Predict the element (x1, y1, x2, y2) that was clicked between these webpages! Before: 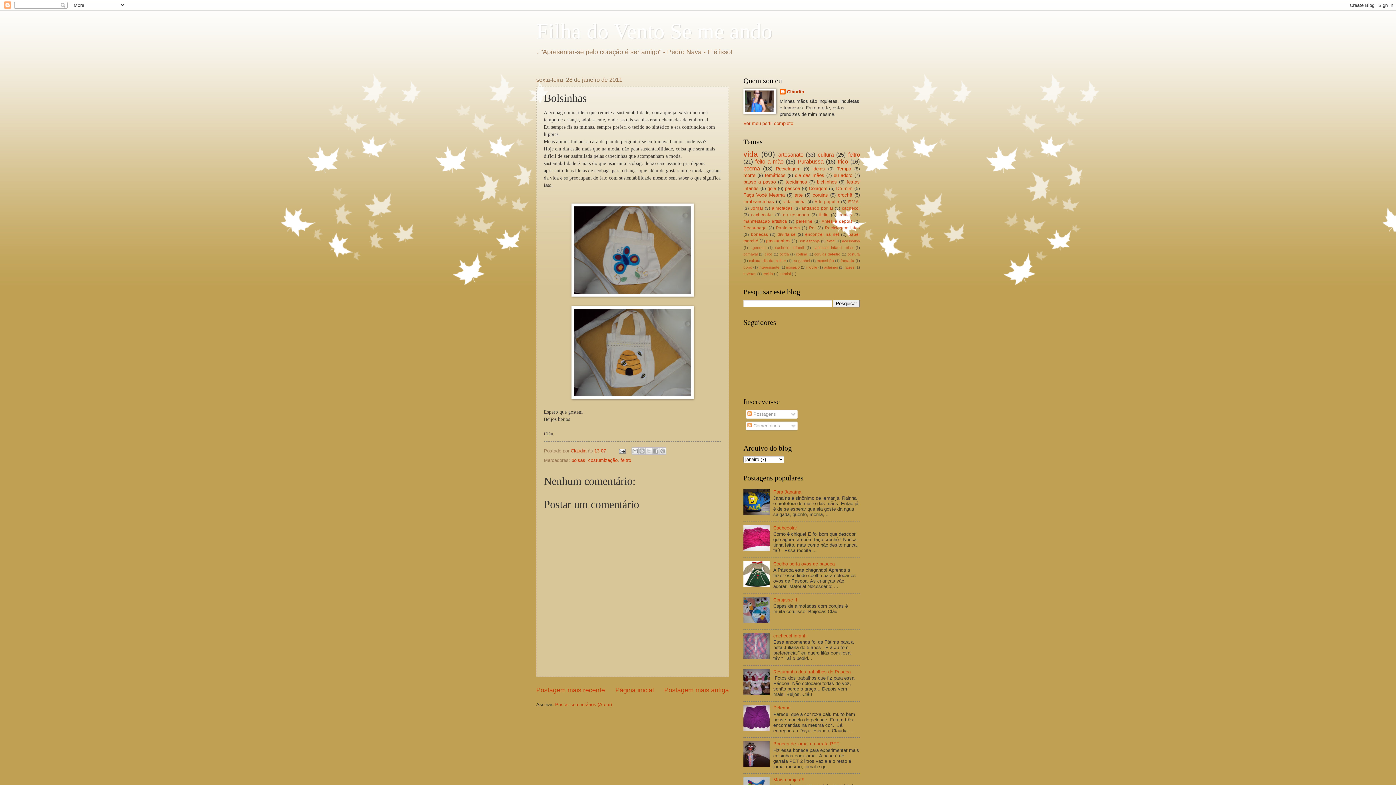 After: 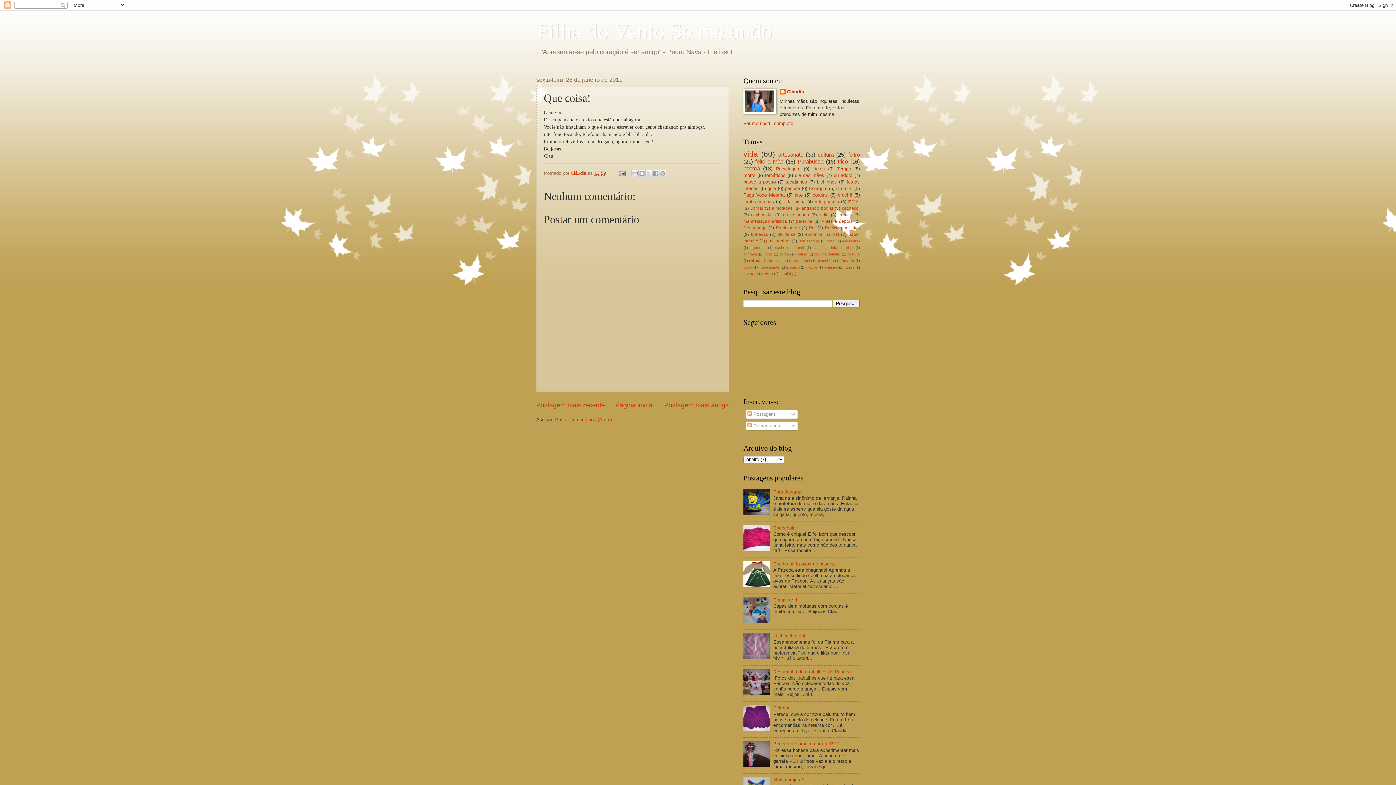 Action: label: Postagem mais recente bbox: (536, 686, 605, 694)